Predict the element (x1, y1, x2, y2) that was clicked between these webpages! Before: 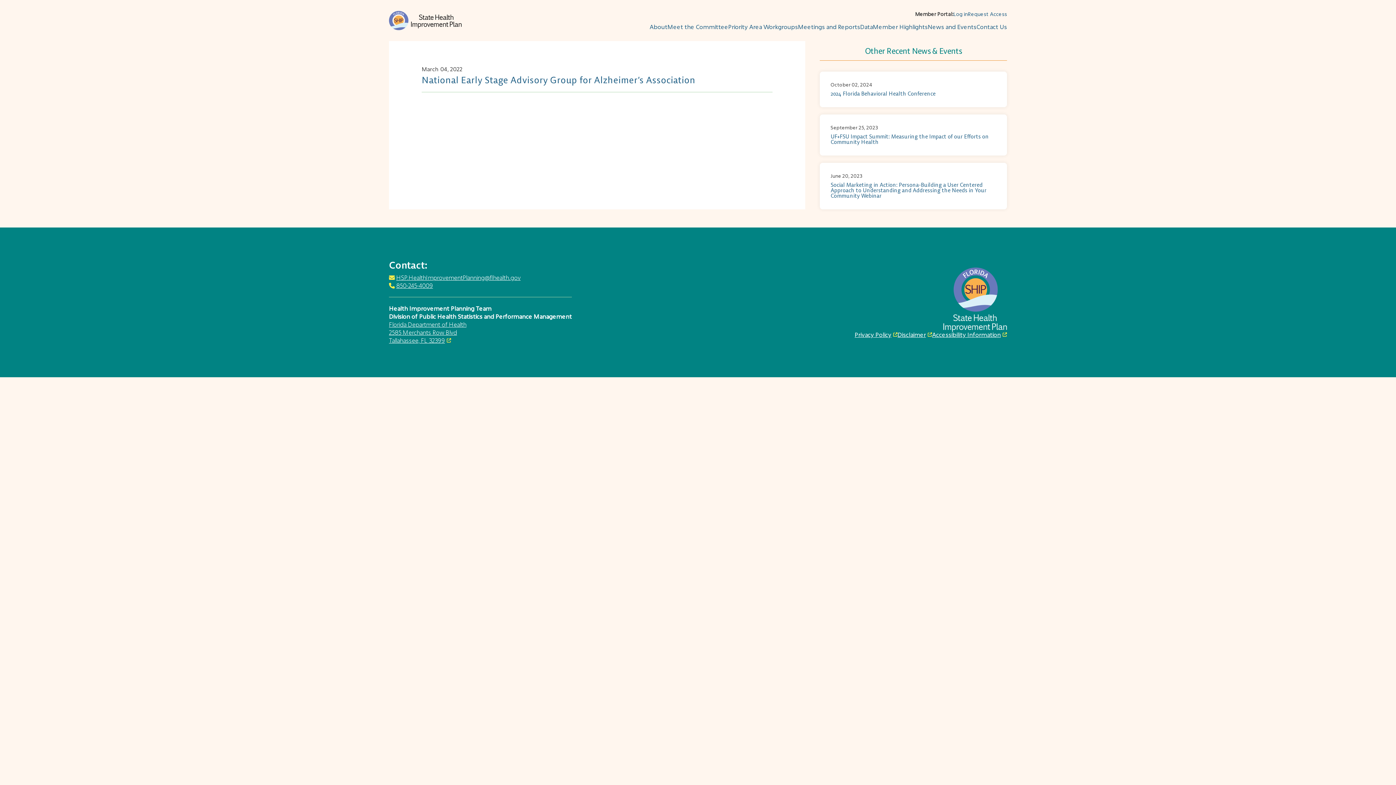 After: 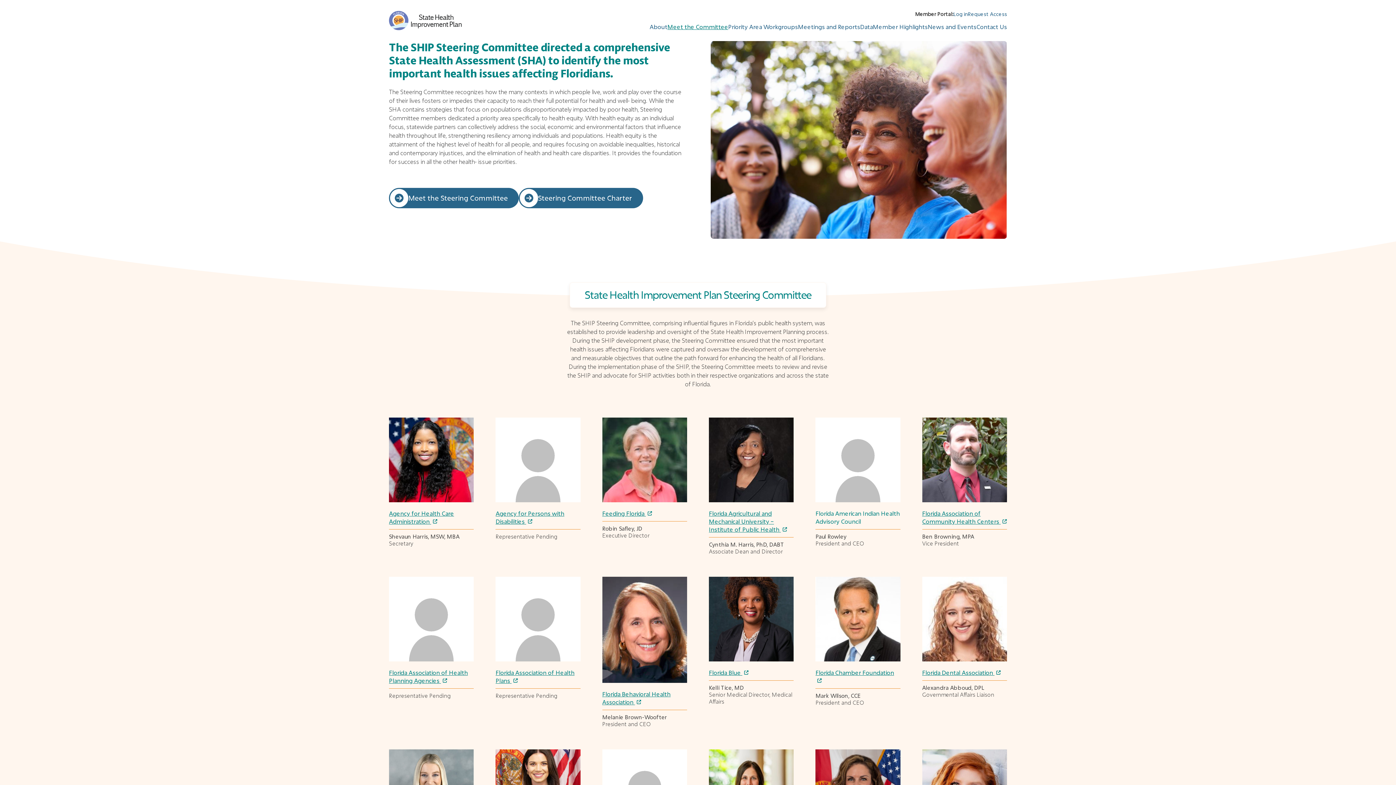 Action: label: Meet the Committee bbox: (667, 22, 728, 30)